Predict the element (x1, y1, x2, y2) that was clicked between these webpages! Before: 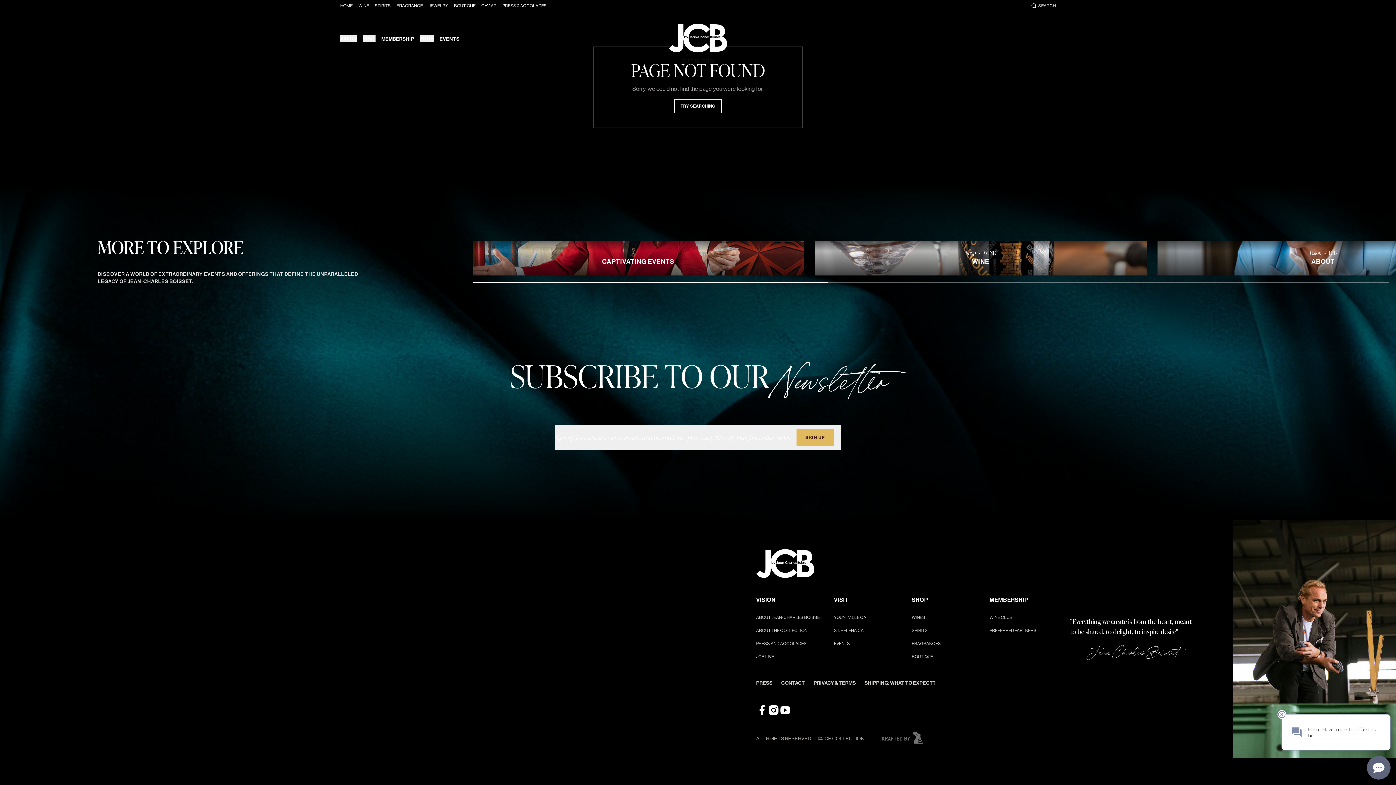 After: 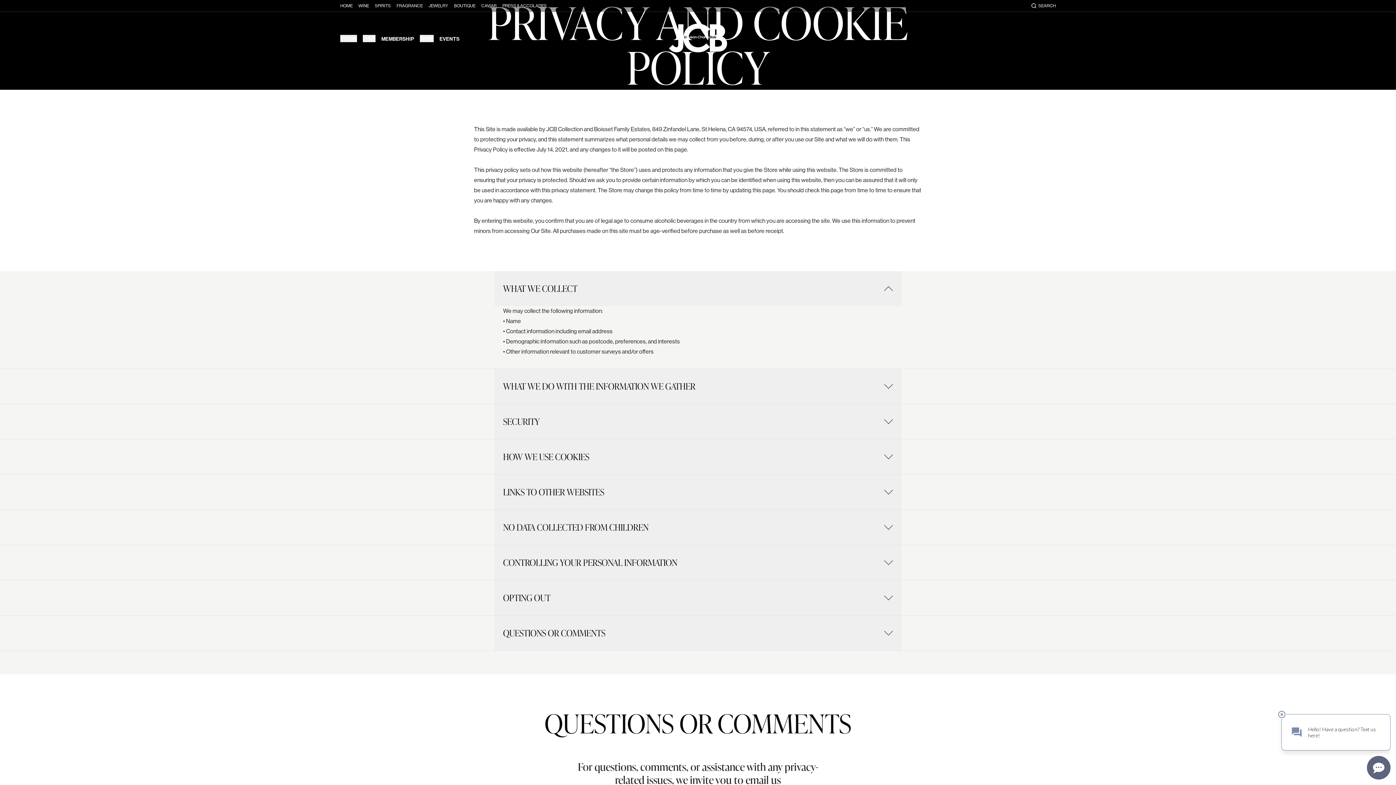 Action: label: PRIVACY & TERMS bbox: (813, 680, 856, 686)